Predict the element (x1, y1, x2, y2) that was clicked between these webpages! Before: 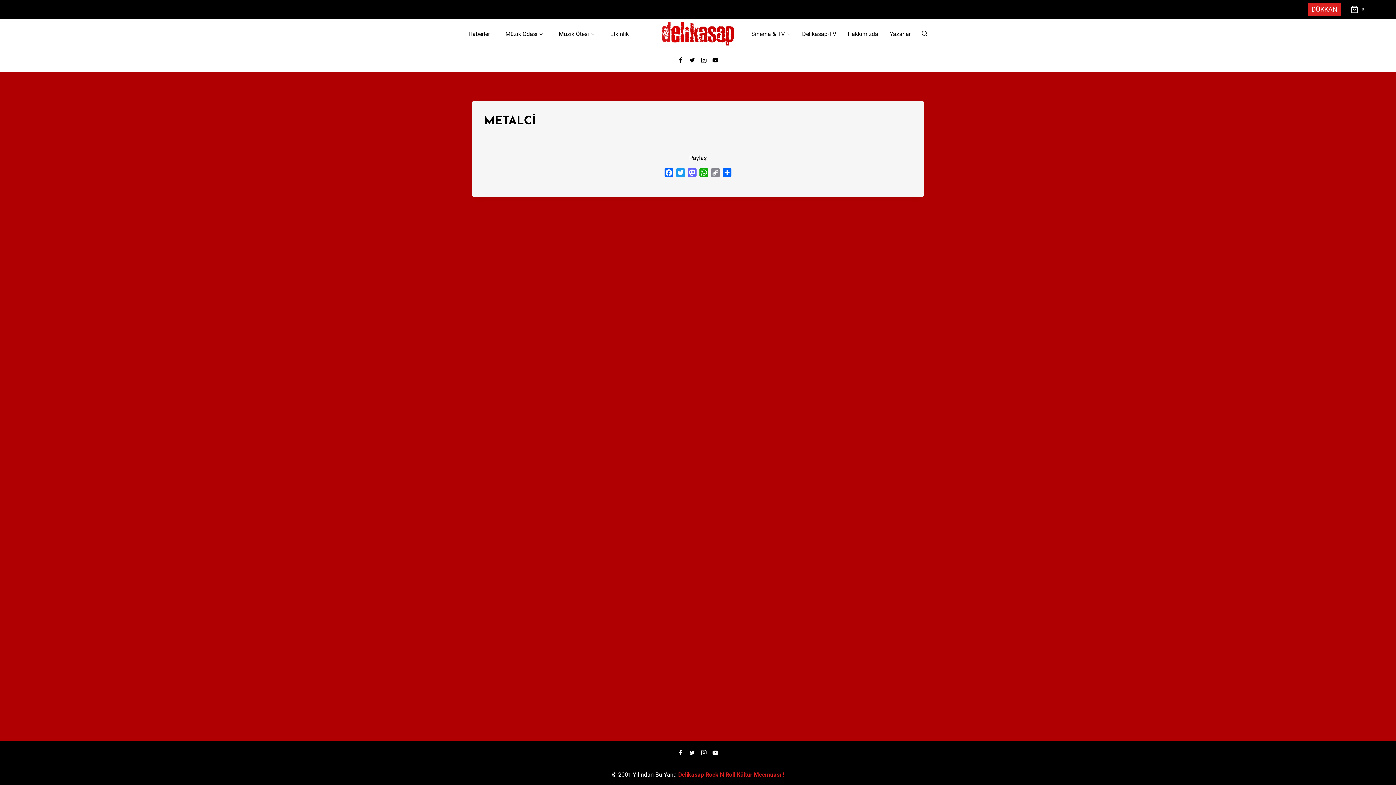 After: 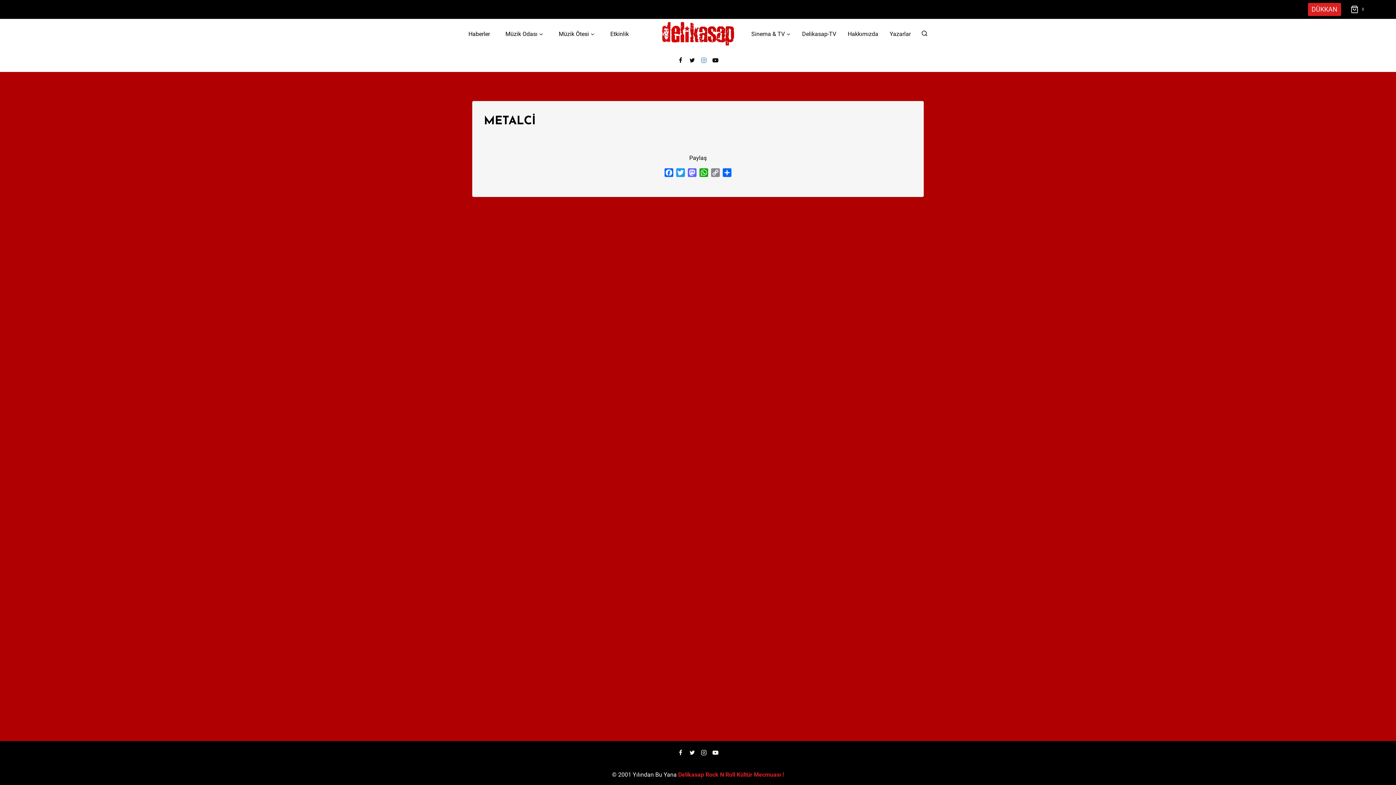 Action: bbox: (698, 54, 709, 66) label: Instagram